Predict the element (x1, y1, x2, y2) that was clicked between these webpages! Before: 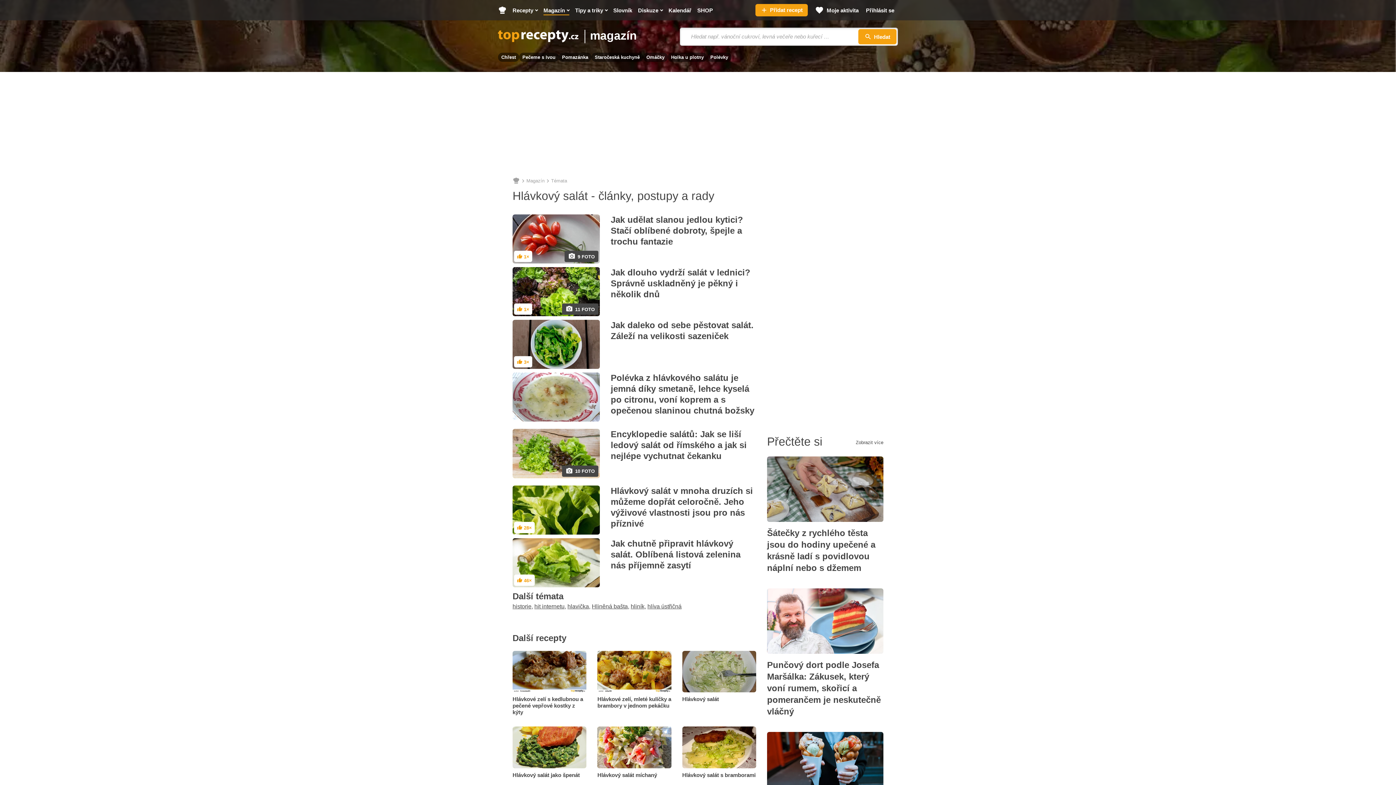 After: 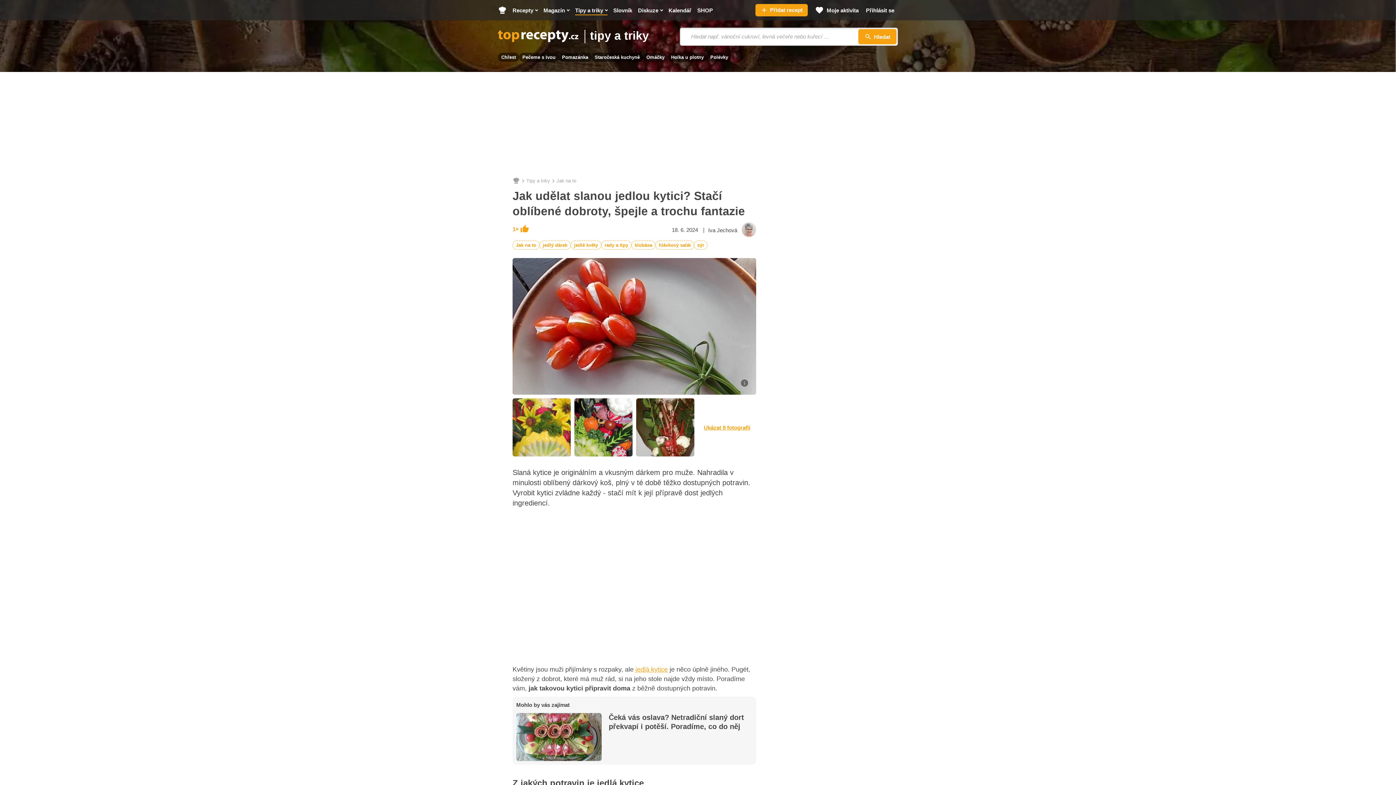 Action: bbox: (610, 214, 743, 246) label: Jak udělat slanou jedlou kytici? Stačí oblíbené dobroty, špejle a trochu fantazie